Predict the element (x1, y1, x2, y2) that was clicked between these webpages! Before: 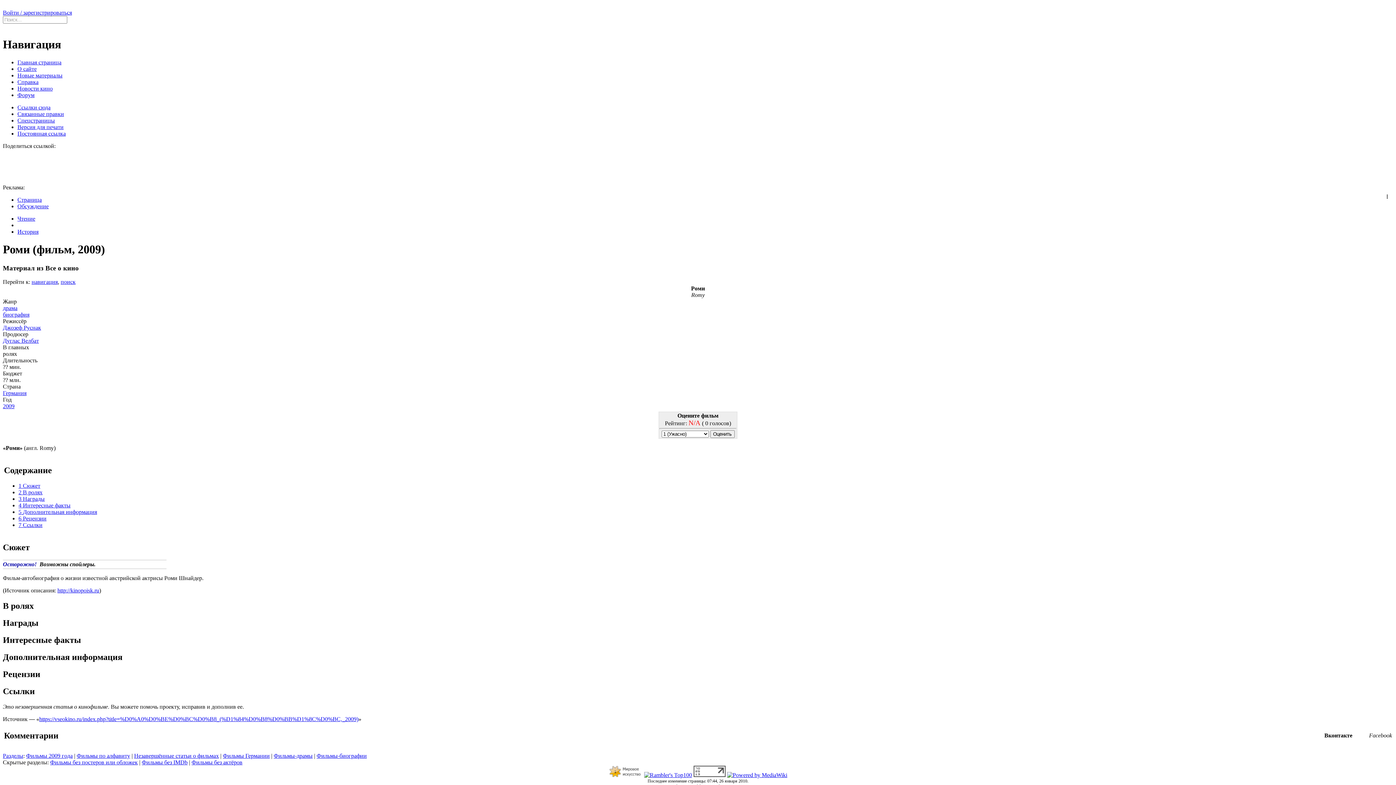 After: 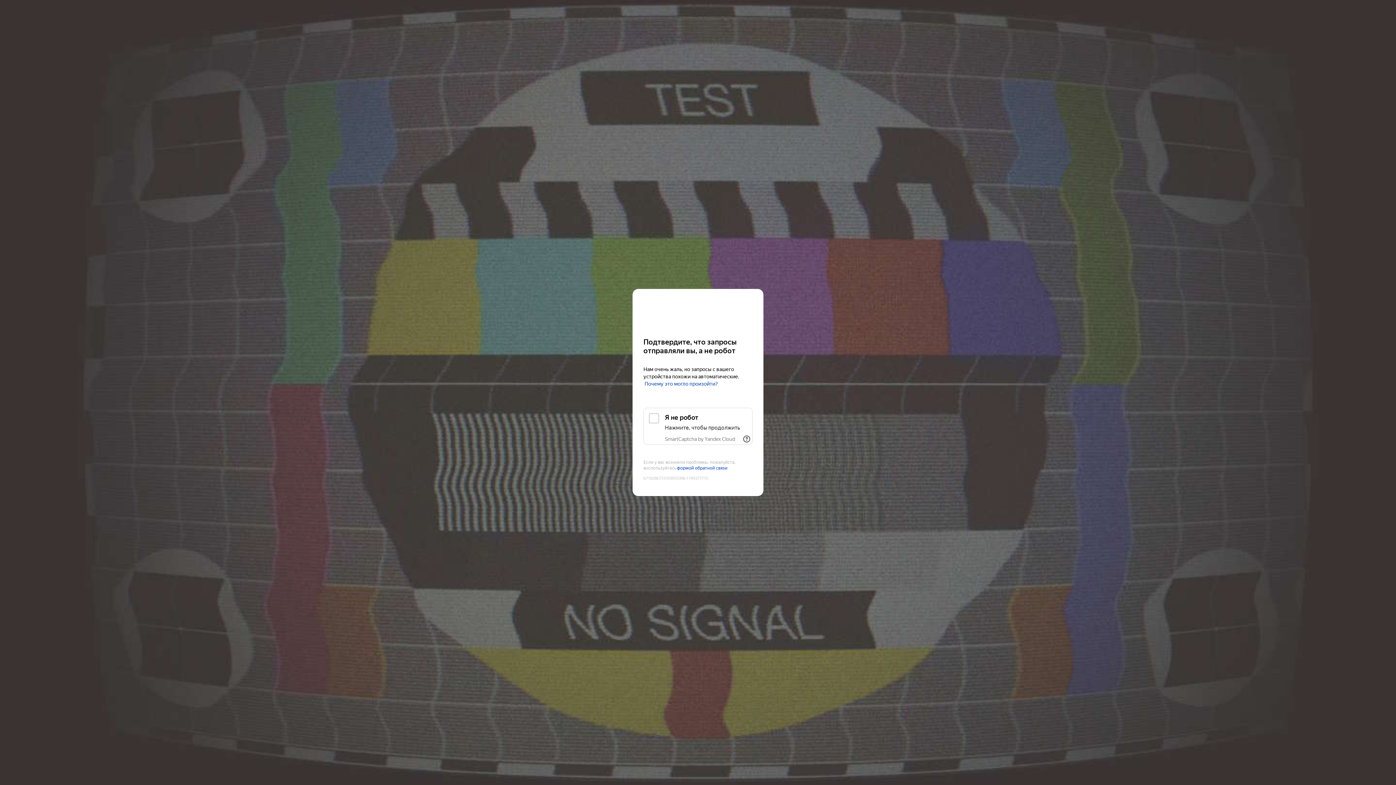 Action: label: http://kinopoisk.ru bbox: (57, 587, 99, 593)